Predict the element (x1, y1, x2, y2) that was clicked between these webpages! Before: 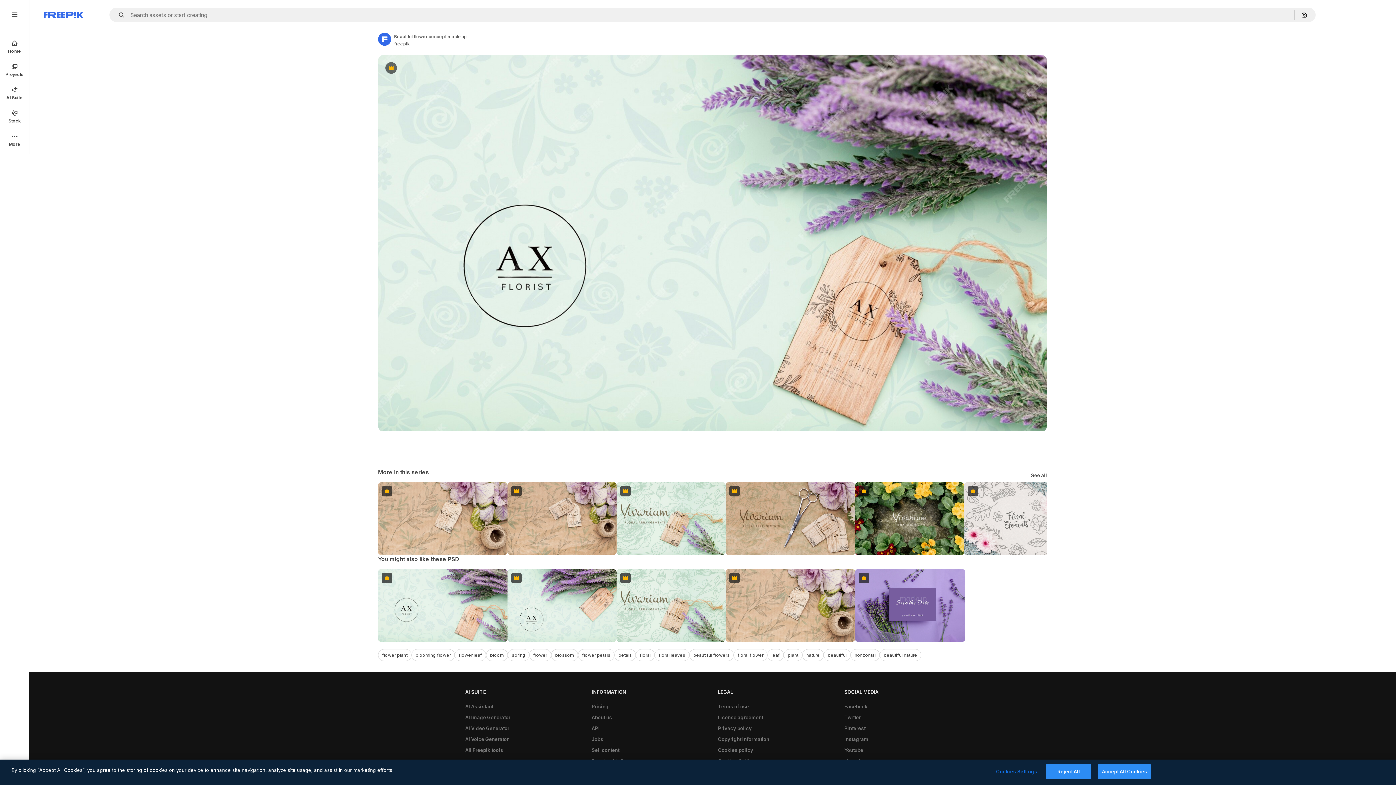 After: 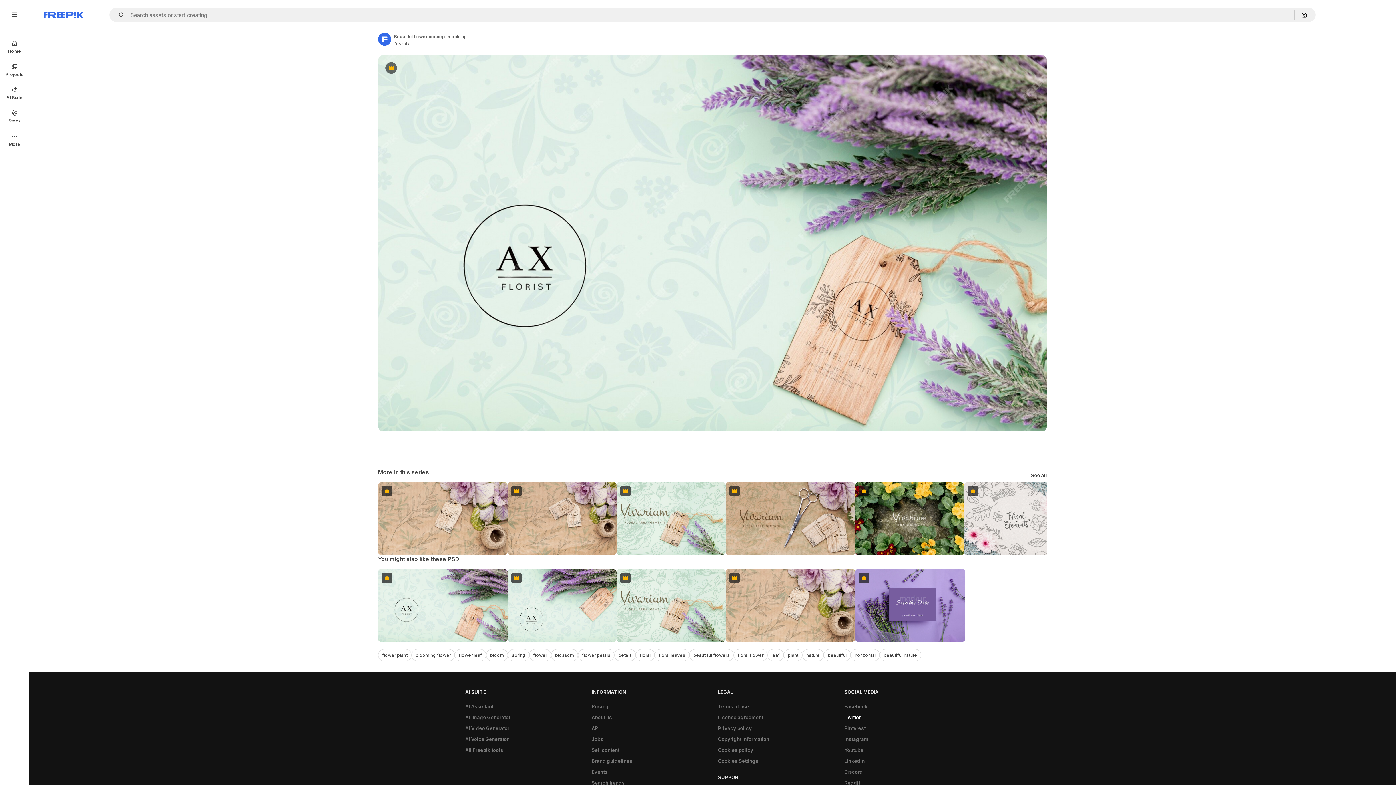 Action: label: Twitter bbox: (840, 712, 864, 723)